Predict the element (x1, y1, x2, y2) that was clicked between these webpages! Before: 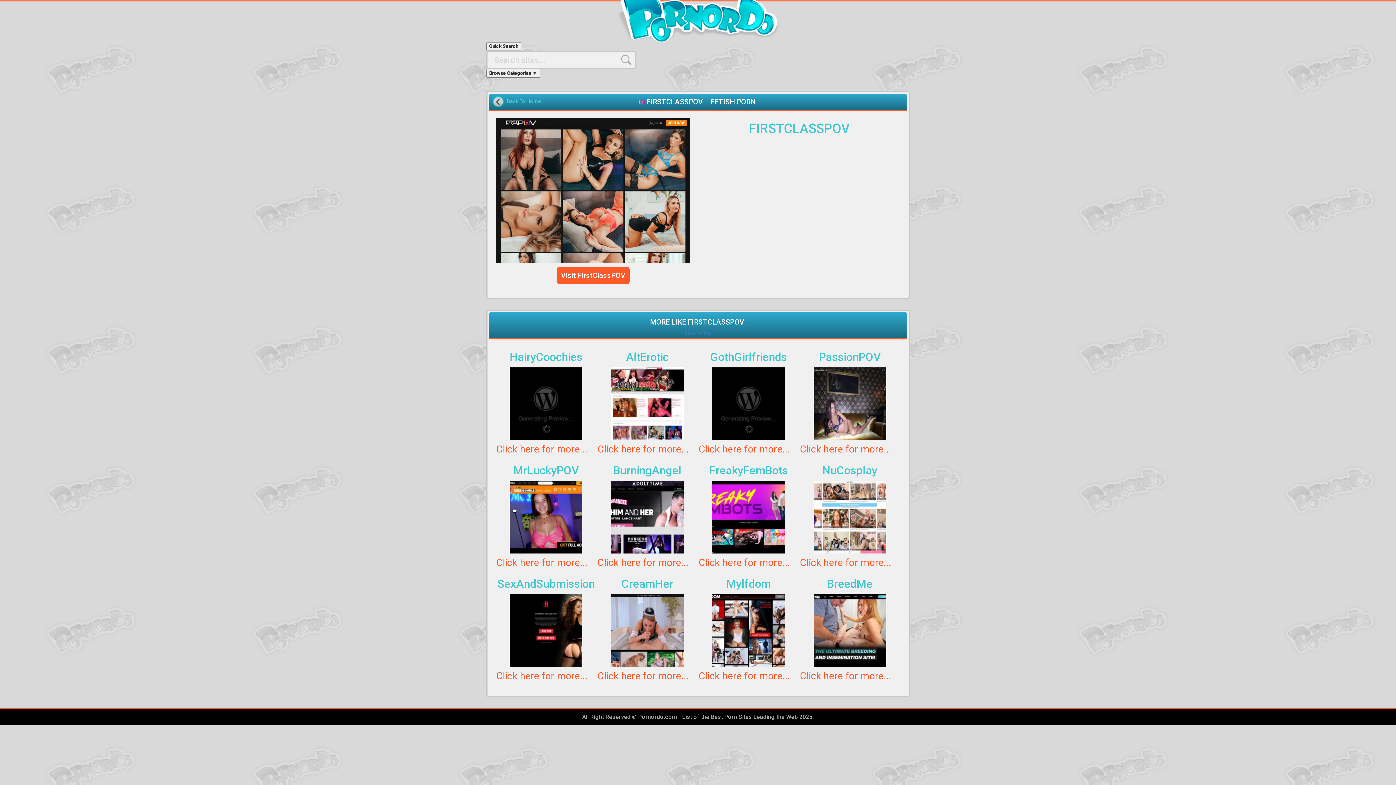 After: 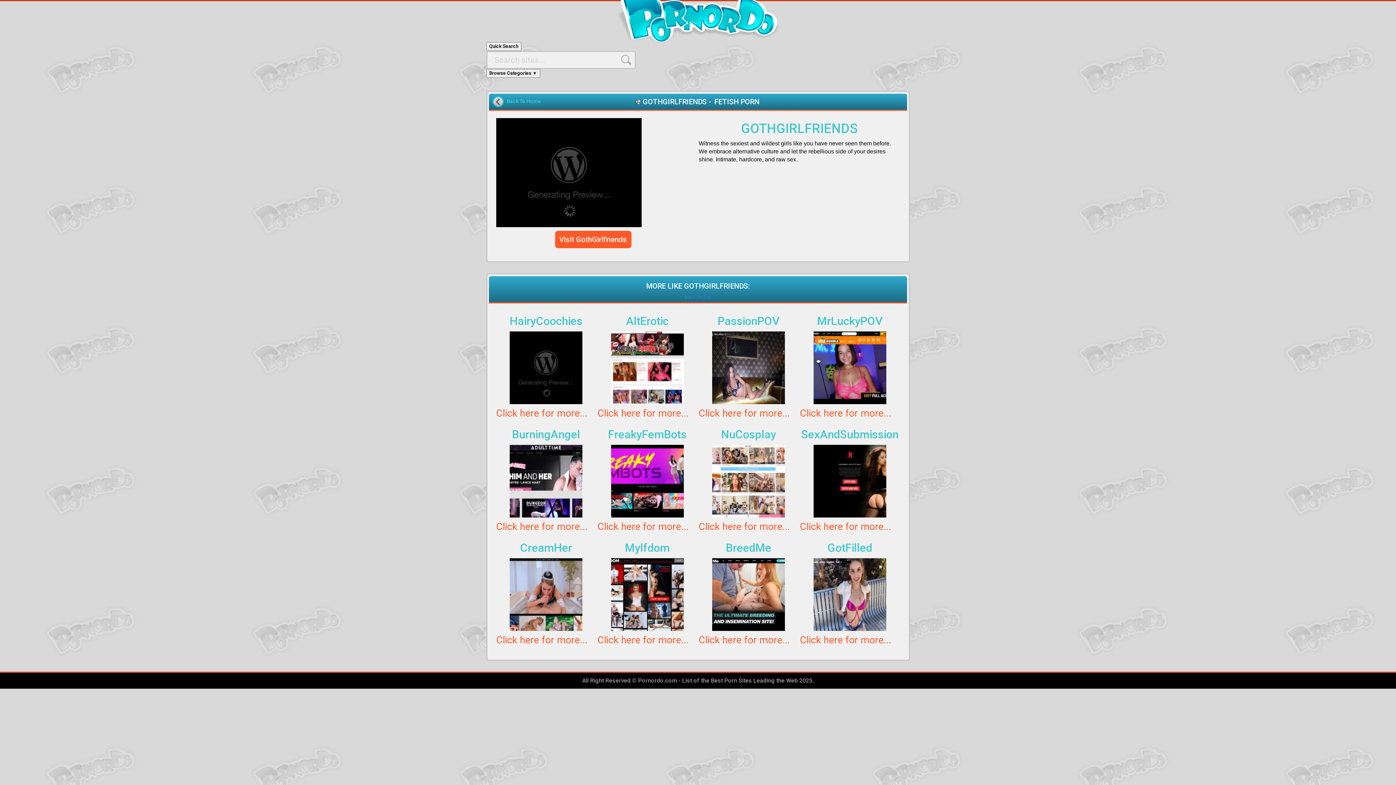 Action: bbox: (698, 350, 798, 364) label: GothGirlfriends